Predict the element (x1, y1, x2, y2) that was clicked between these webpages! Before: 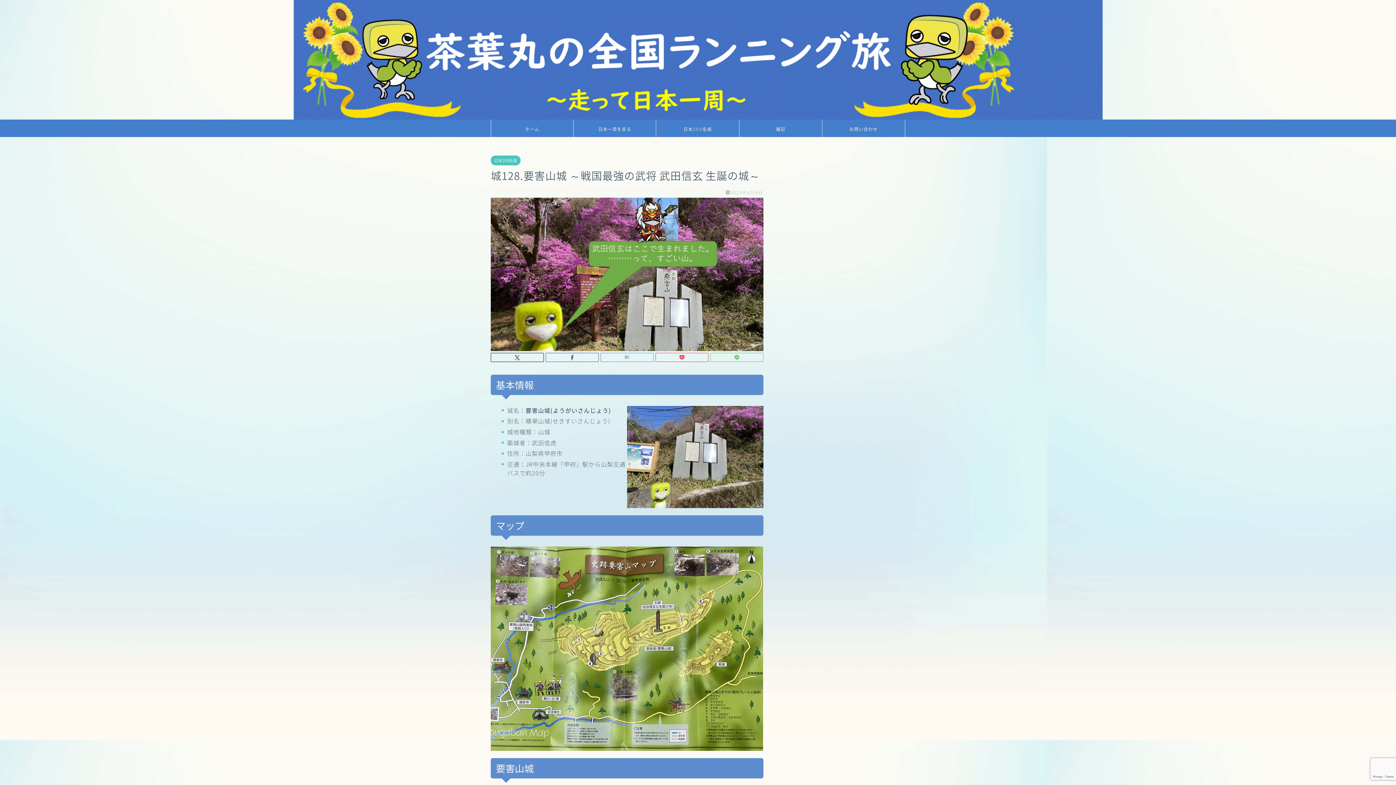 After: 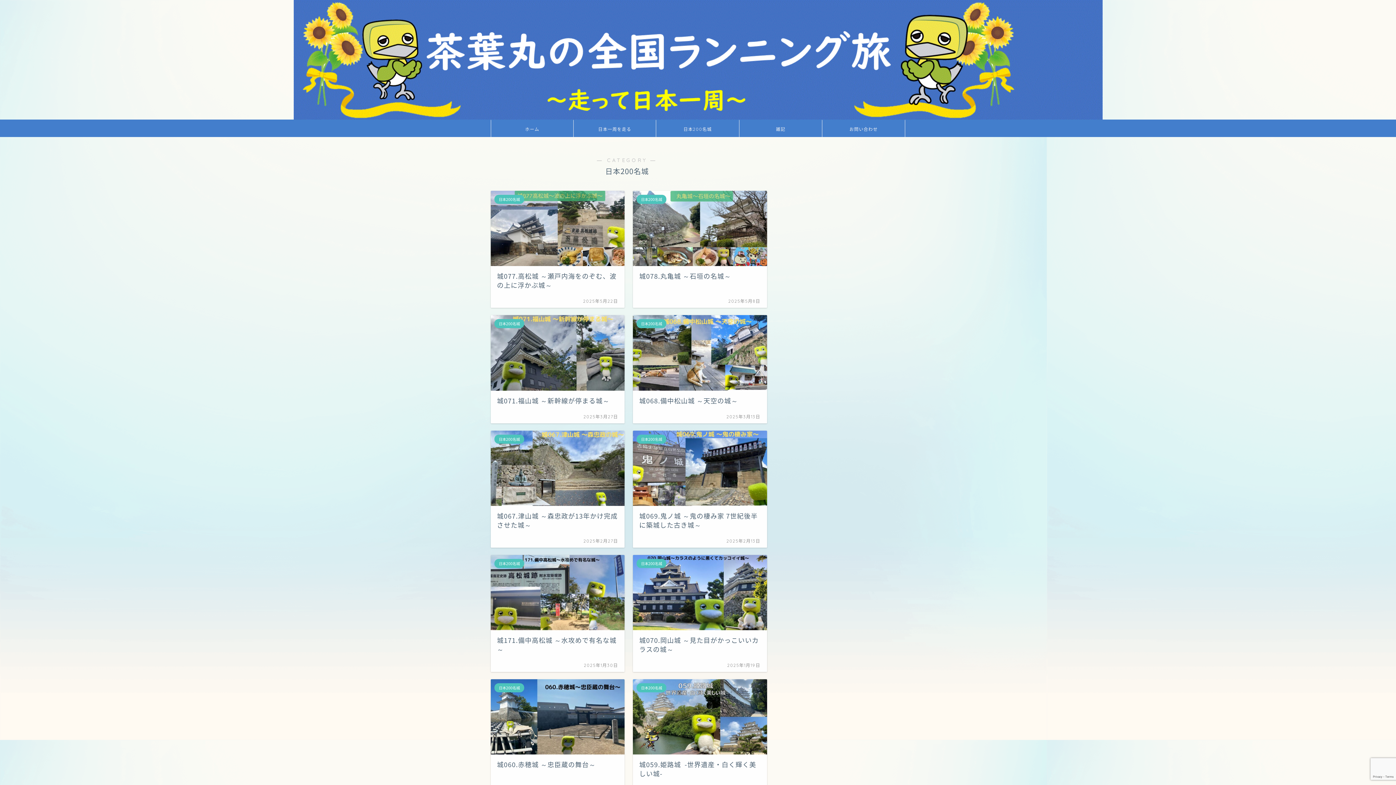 Action: label: 日本200名城 bbox: (490, 155, 520, 165)